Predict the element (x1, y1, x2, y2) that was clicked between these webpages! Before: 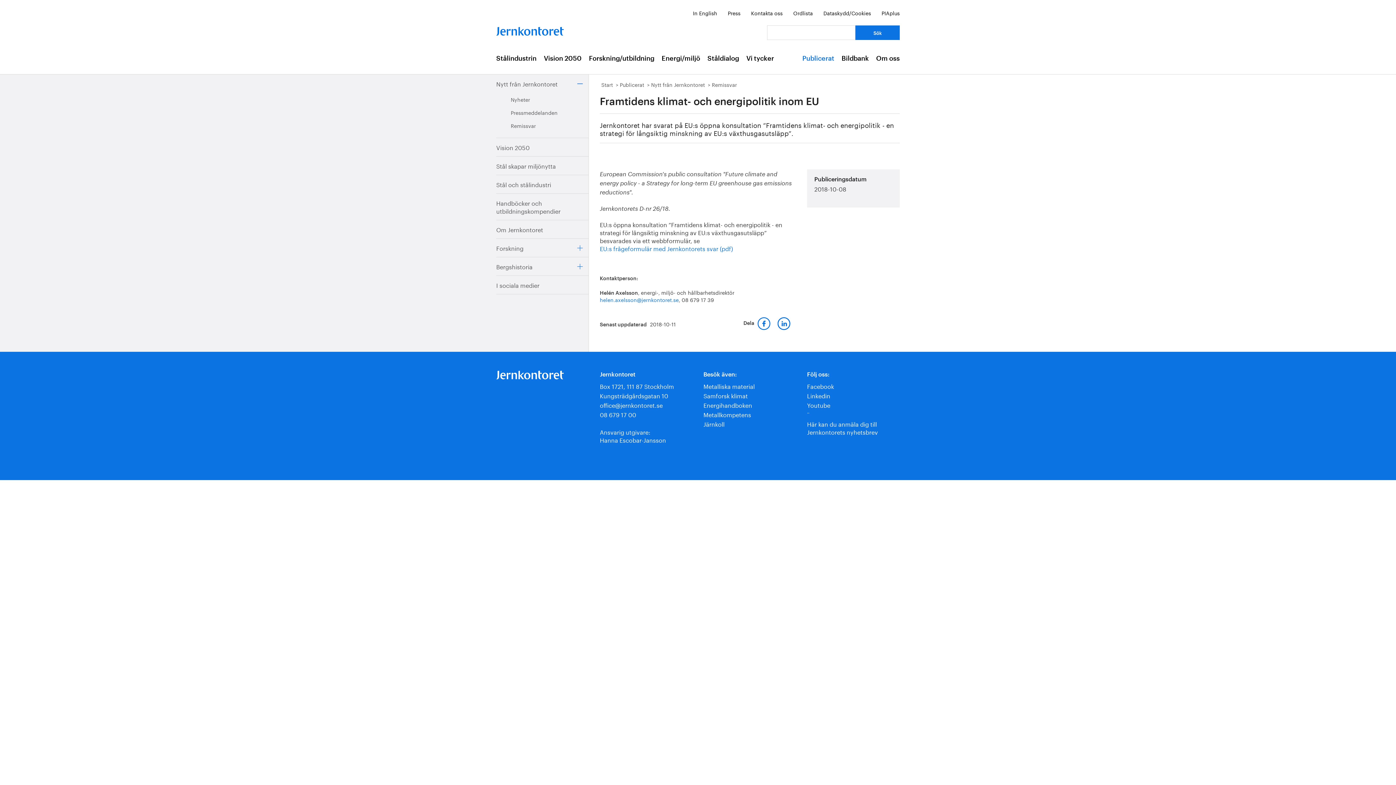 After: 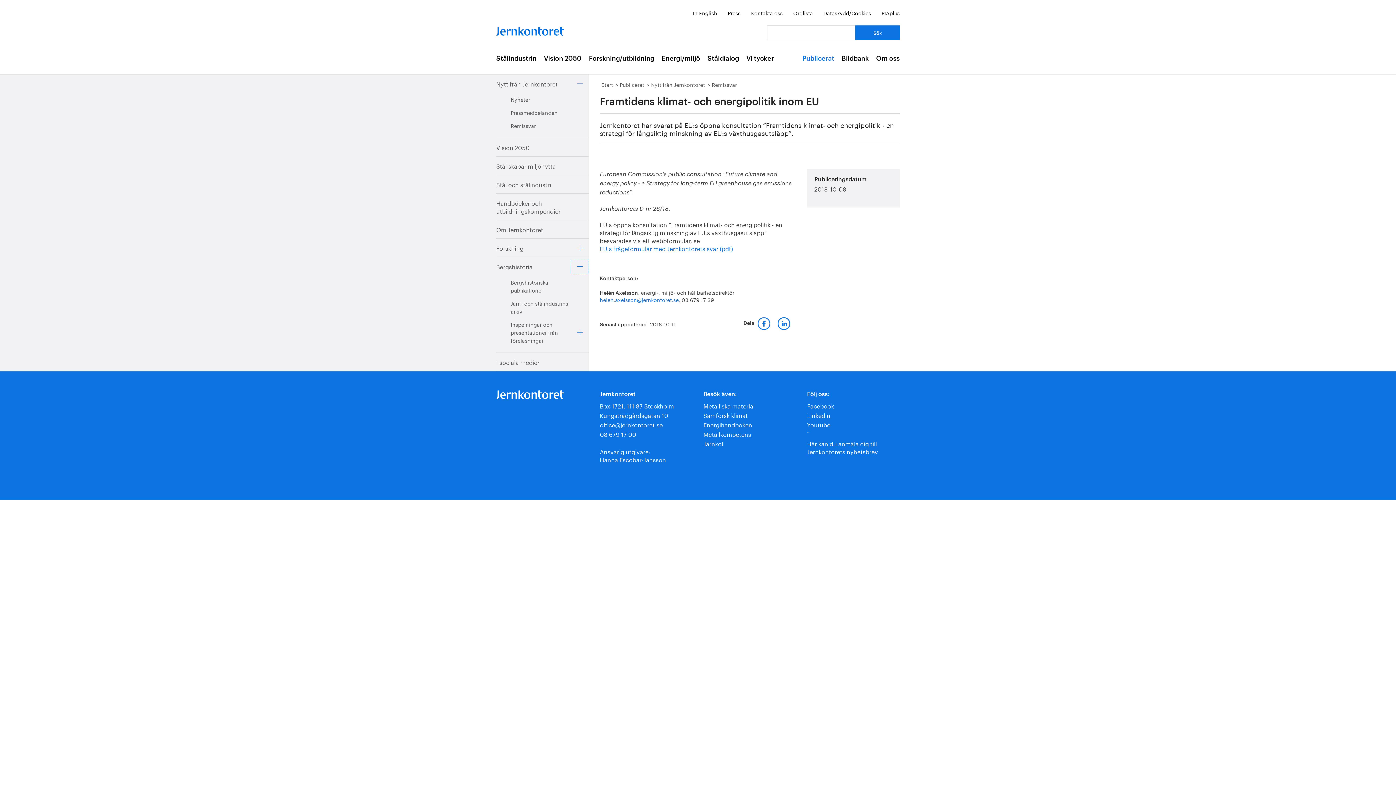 Action: bbox: (570, 259, 588, 273)